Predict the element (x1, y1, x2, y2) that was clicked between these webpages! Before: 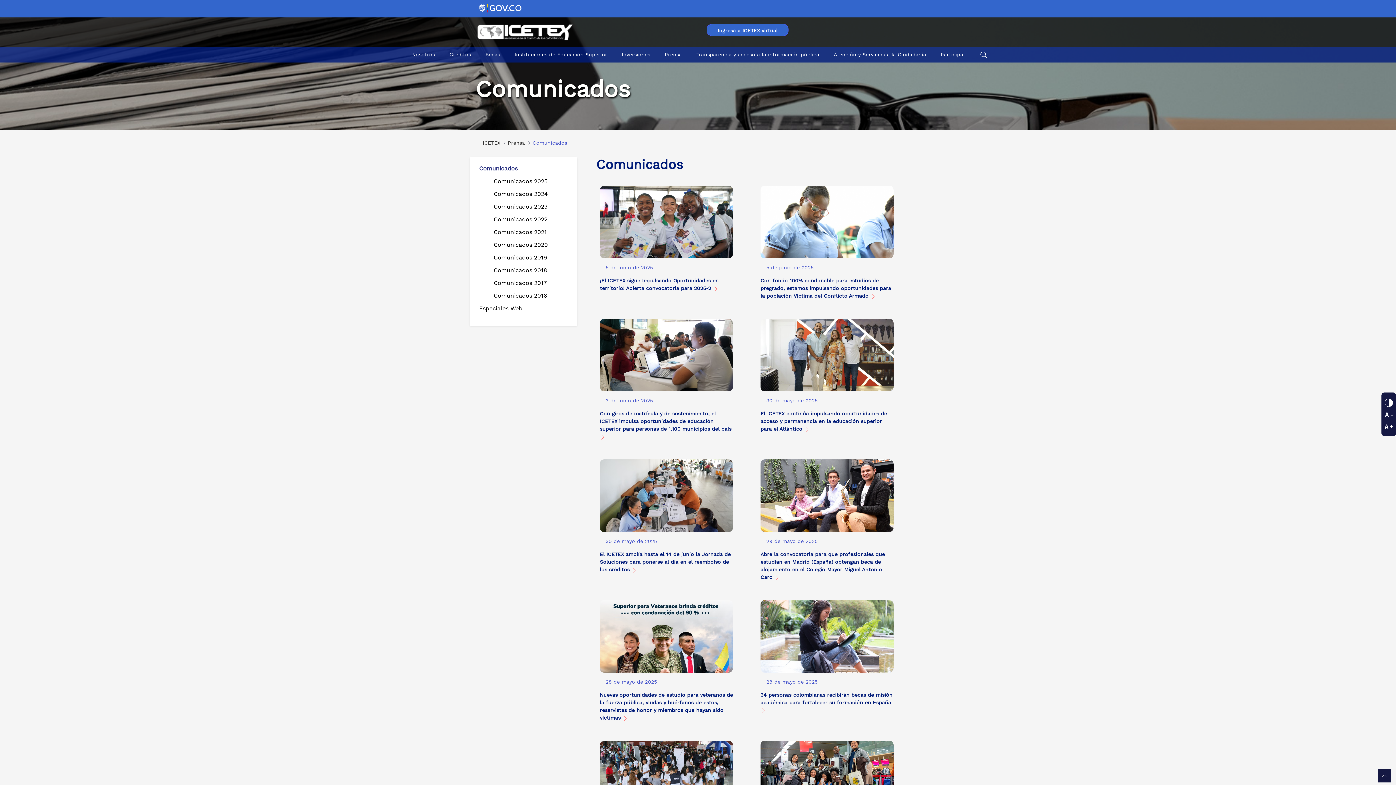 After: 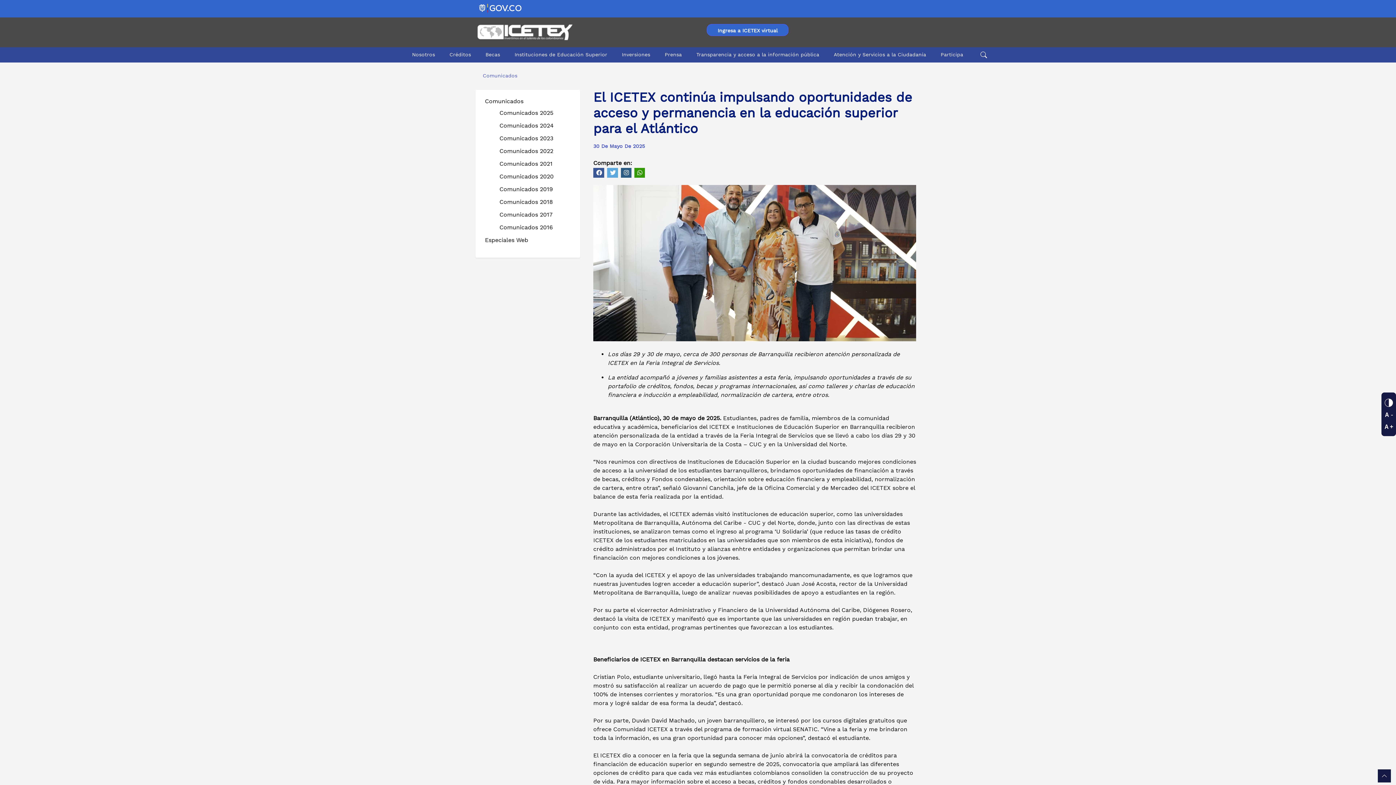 Action: label: 30 de mayo de 2025 bbox: (760, 318, 893, 404)